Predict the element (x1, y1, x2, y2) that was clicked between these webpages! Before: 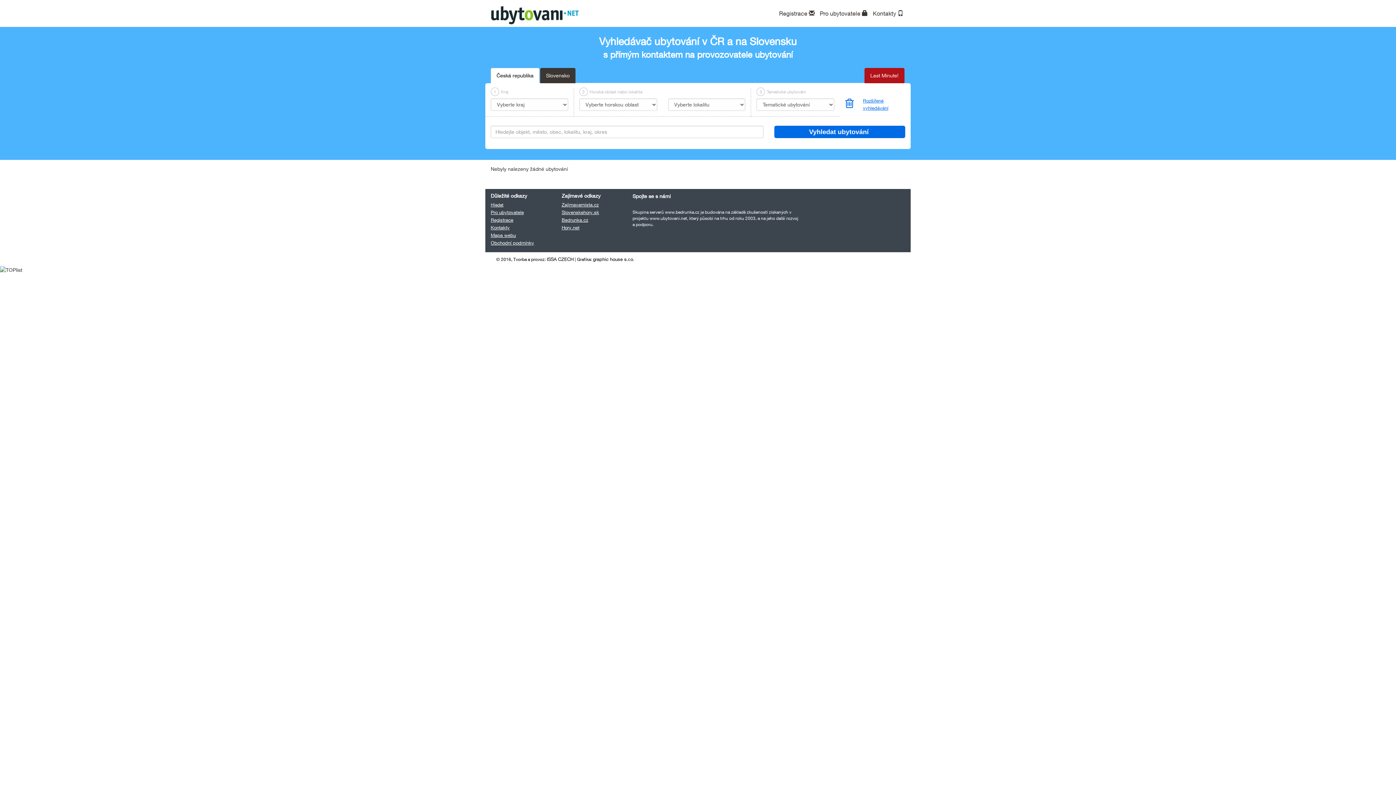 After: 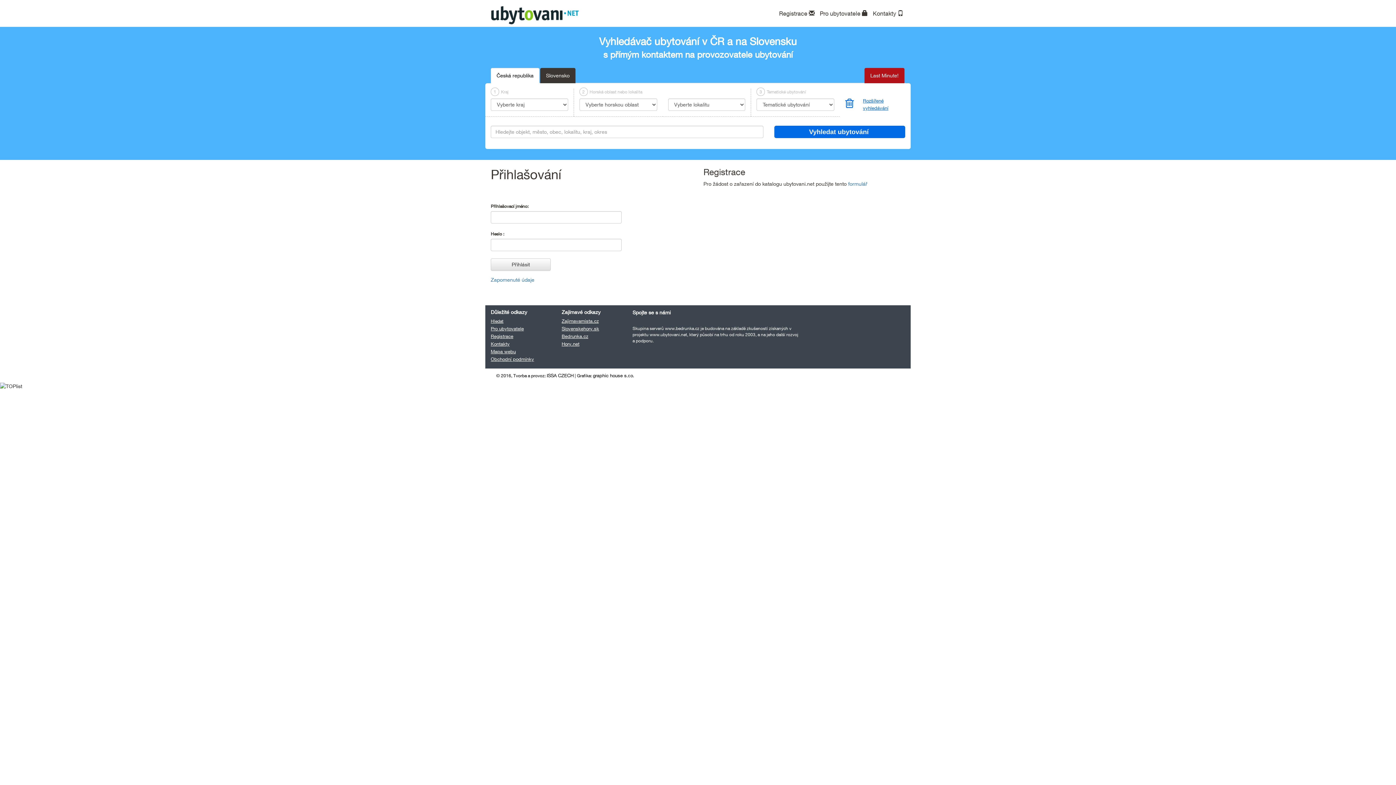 Action: bbox: (490, 209, 524, 215) label: Pro ubytovatele